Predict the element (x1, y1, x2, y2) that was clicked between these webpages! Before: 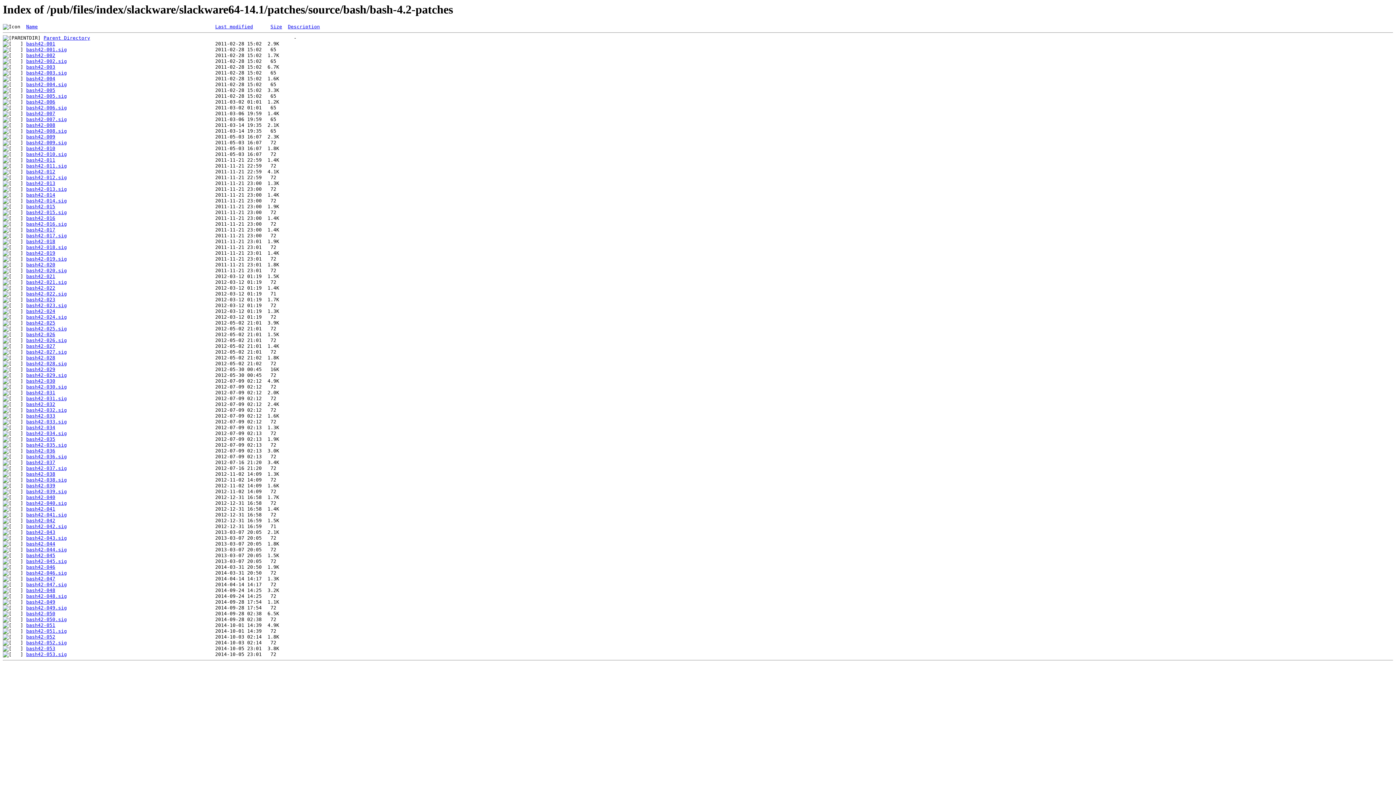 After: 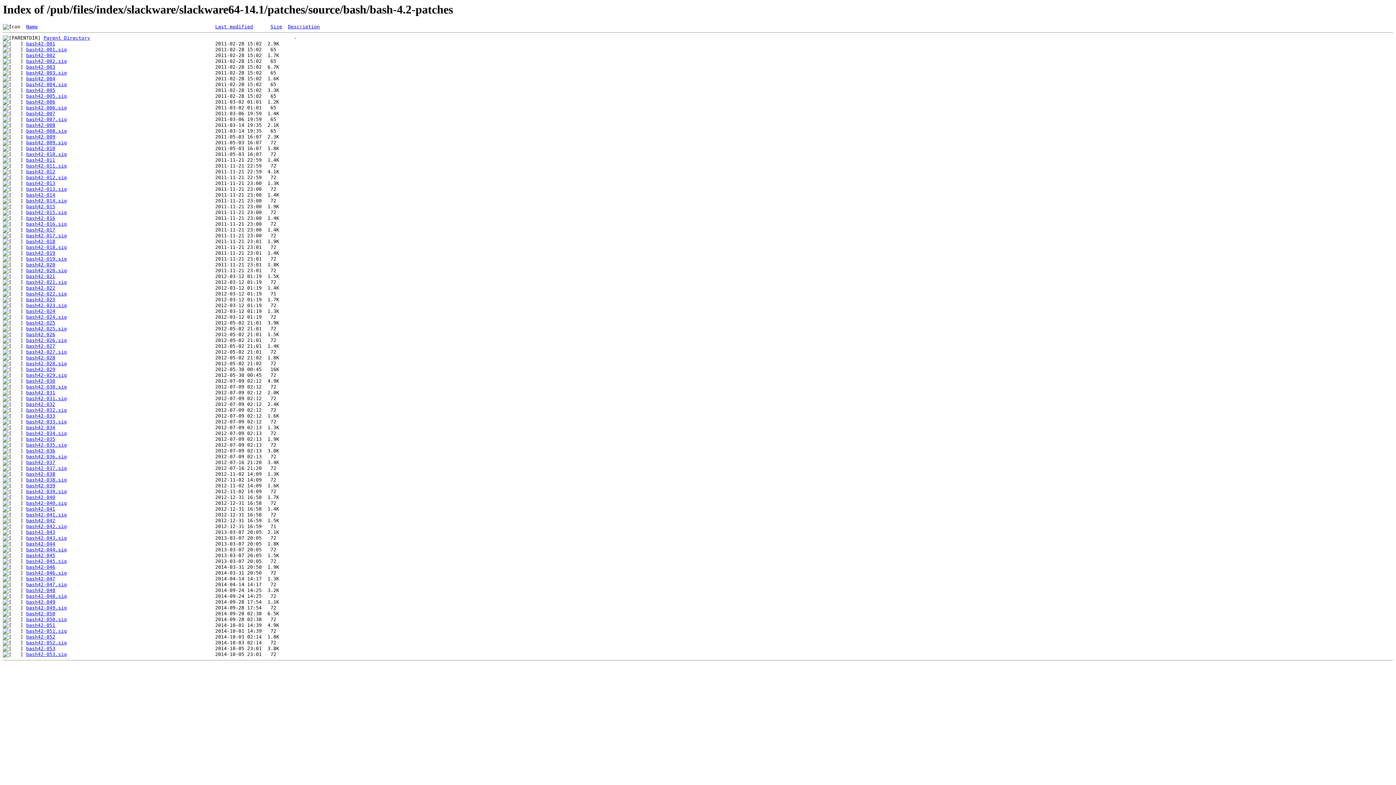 Action: bbox: (26, 128, 66, 133) label: bash42-008.sig